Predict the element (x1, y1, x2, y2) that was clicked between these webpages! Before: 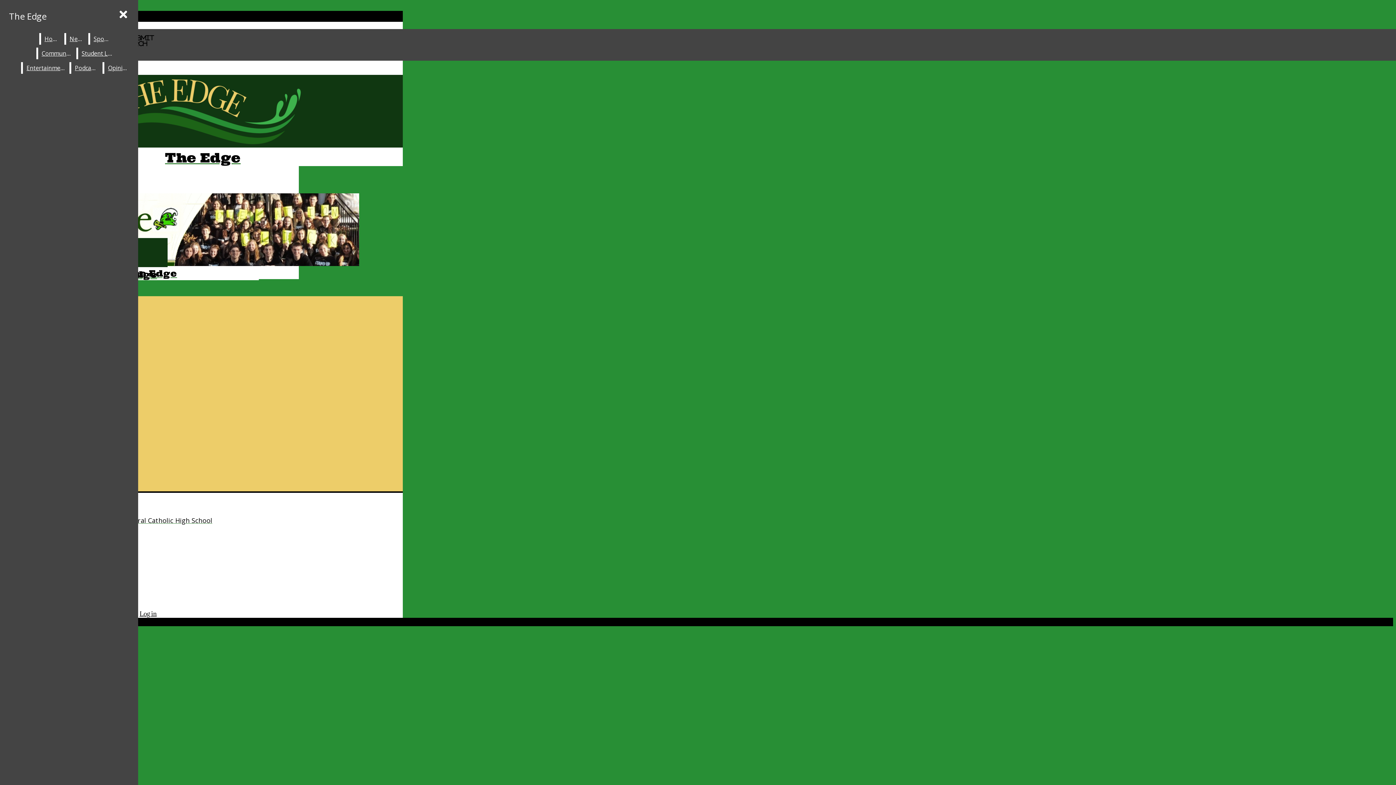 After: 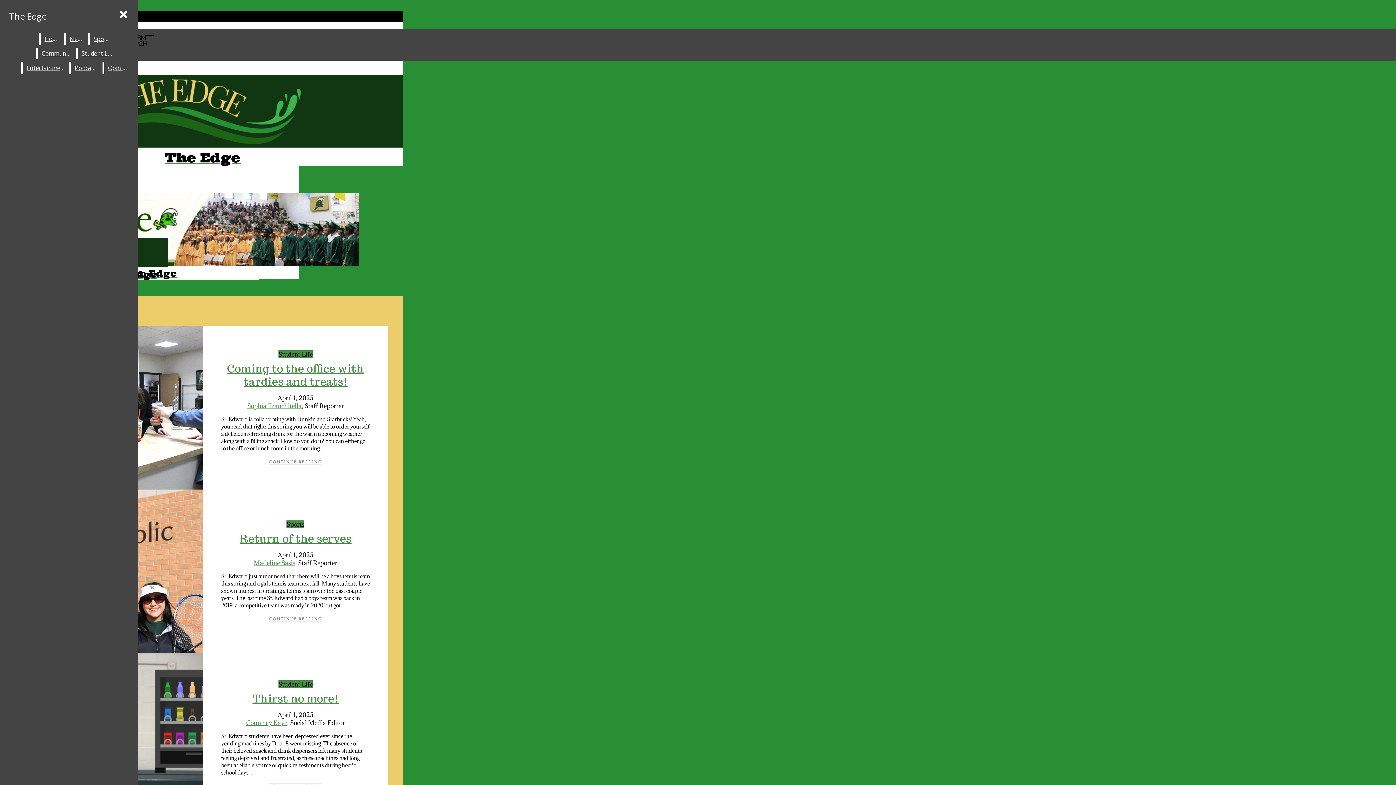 Action: label: The Edge bbox: (5, 6, 50, 25)